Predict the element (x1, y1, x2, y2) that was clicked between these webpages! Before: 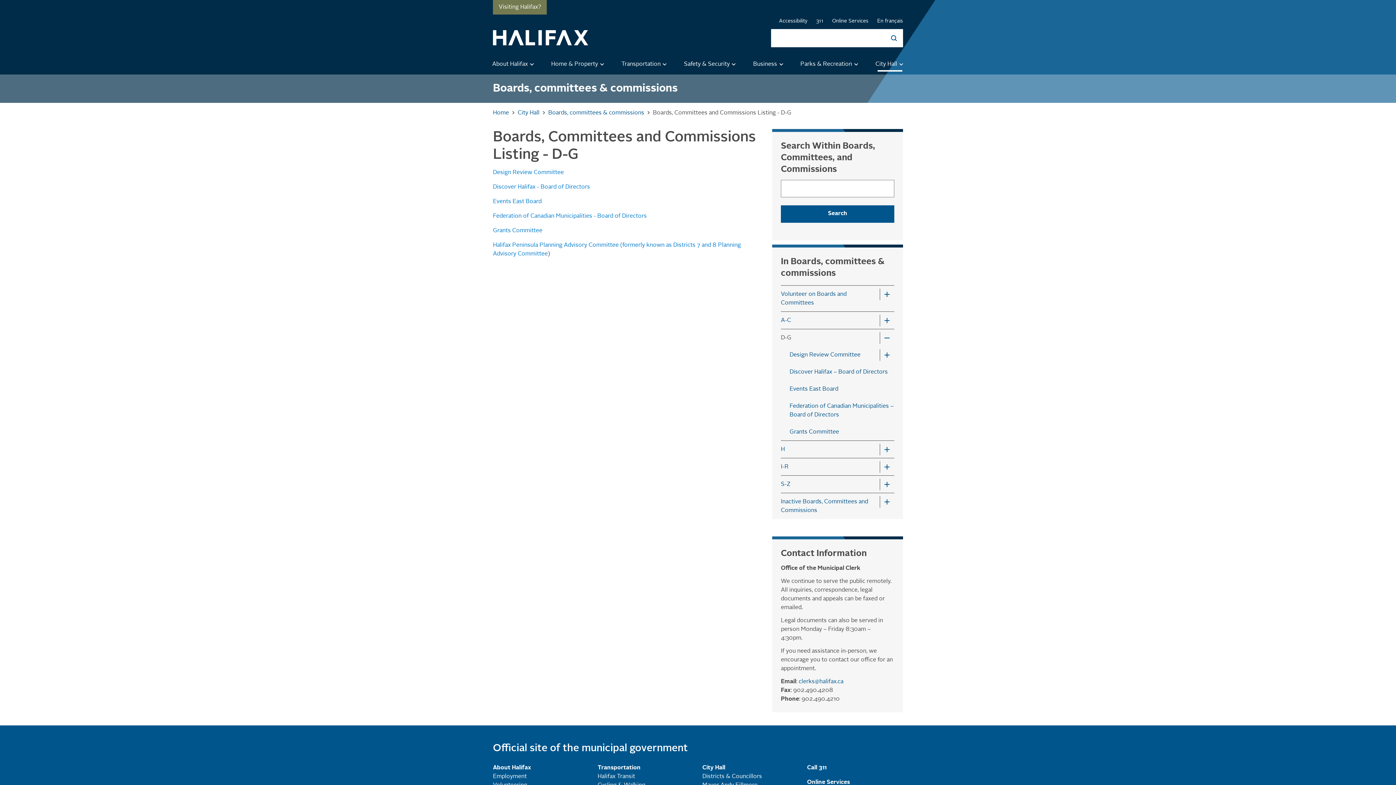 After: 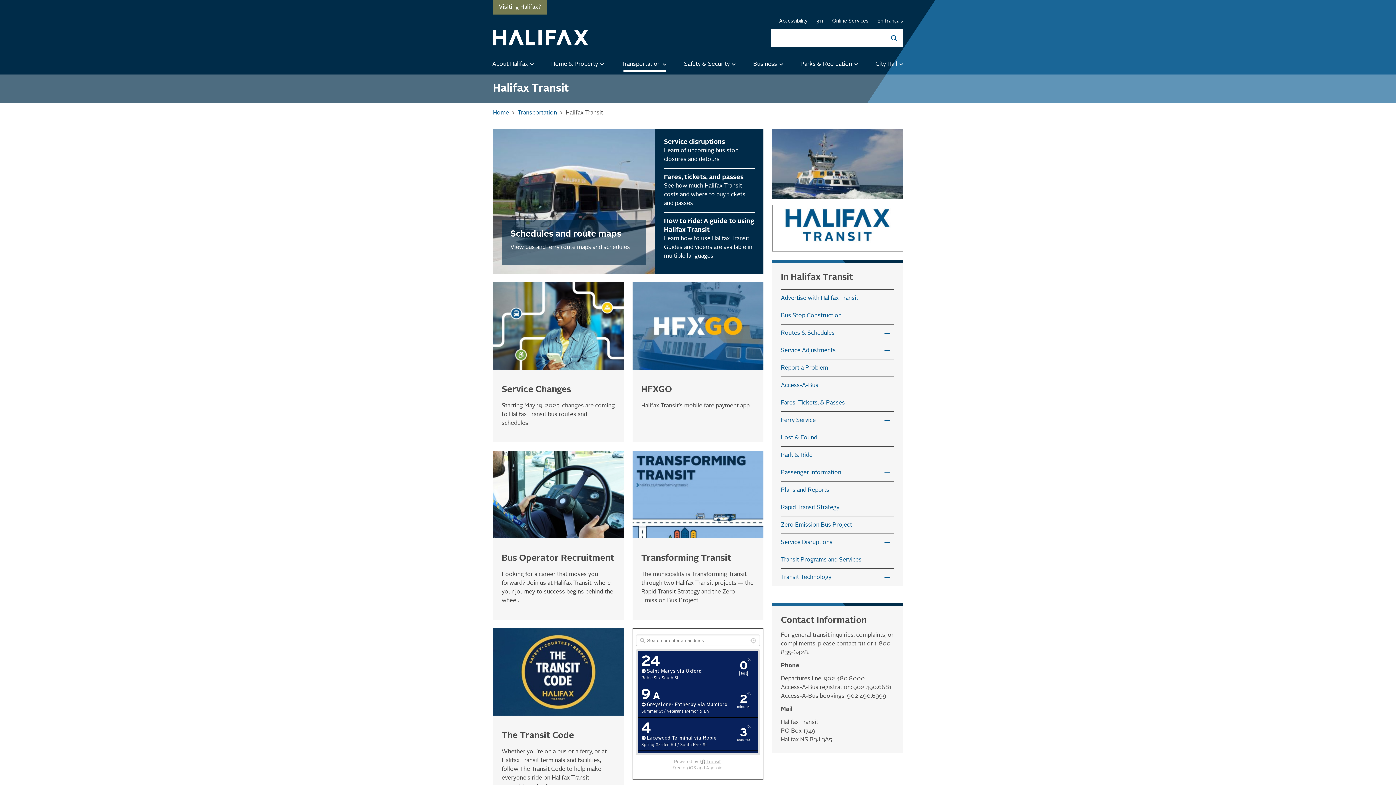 Action: label: Halifax Transit bbox: (597, 774, 635, 780)